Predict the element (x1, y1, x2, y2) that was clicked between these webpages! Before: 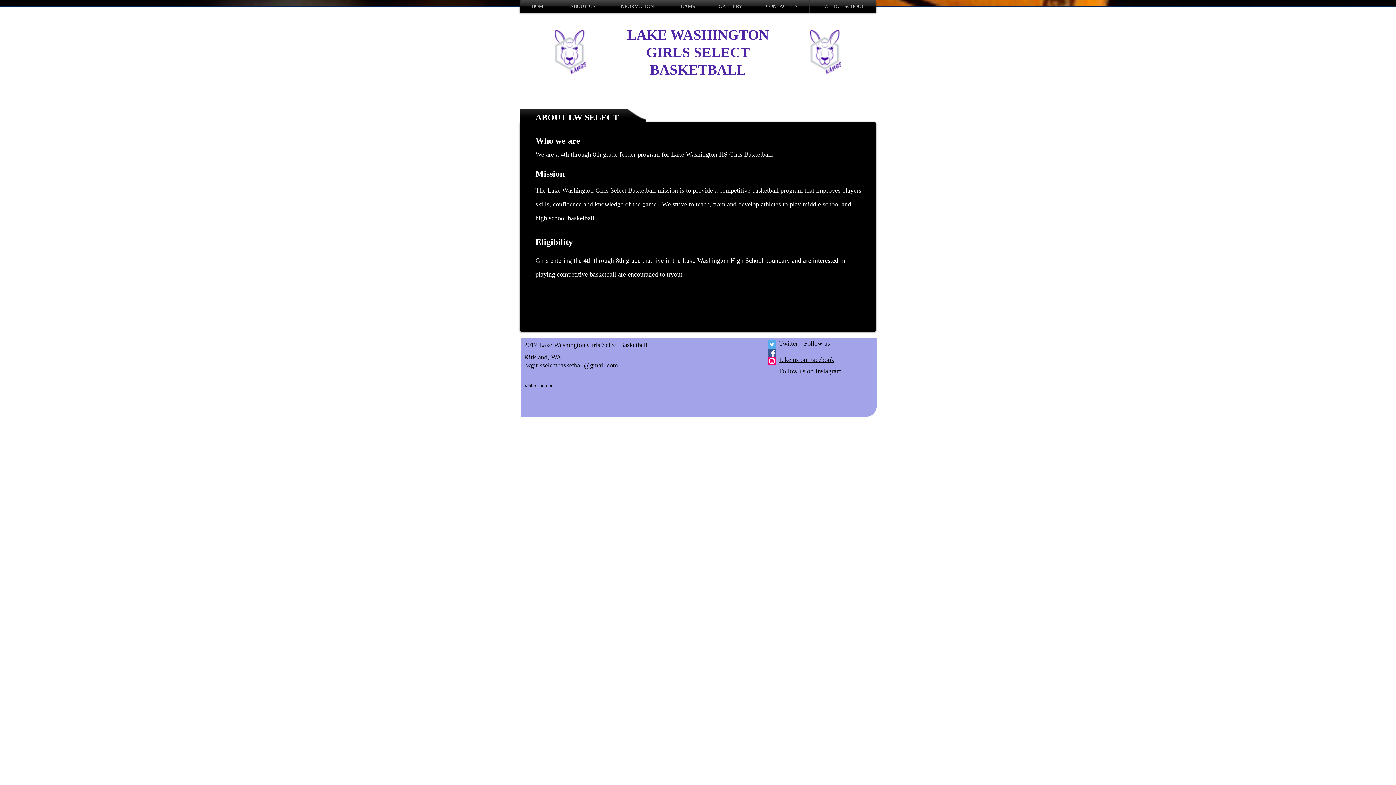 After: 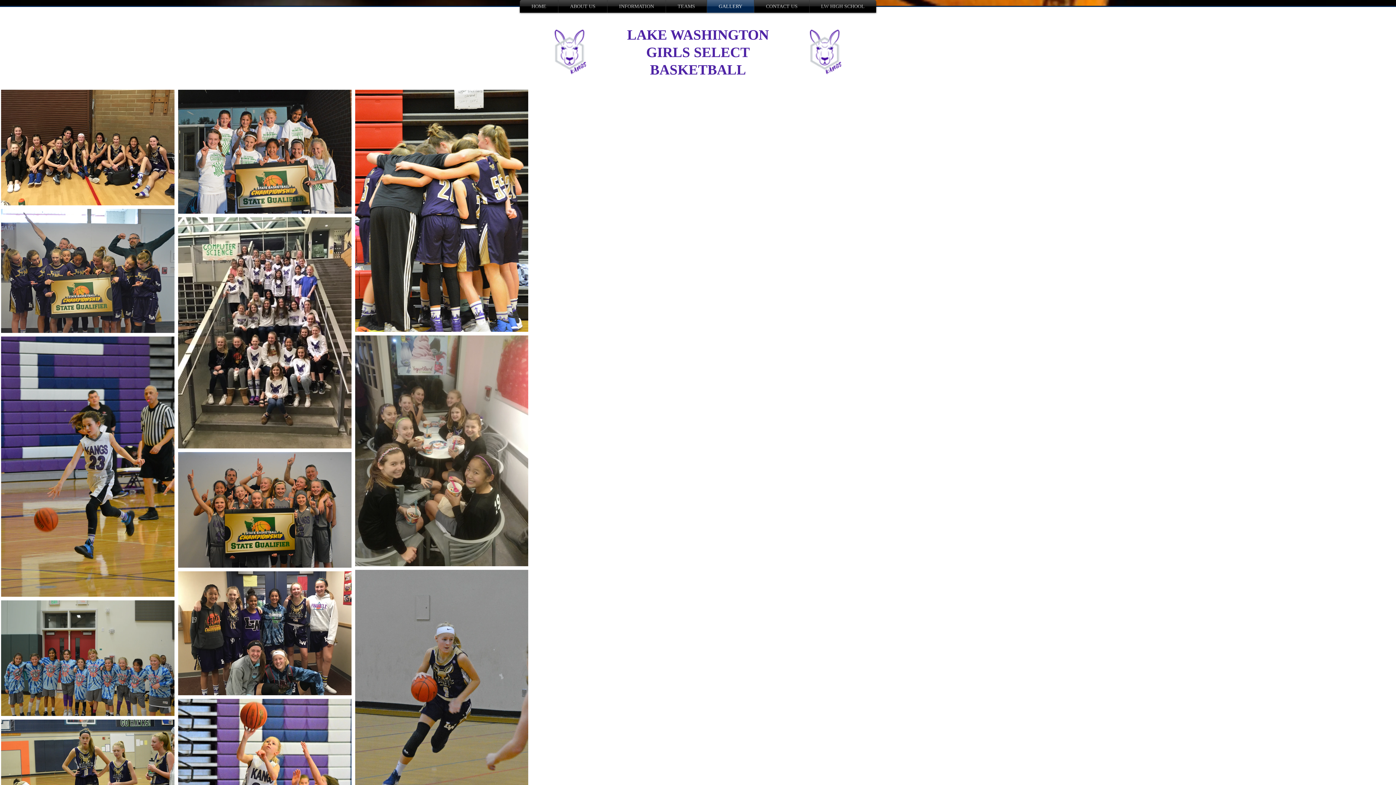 Action: label: GALLERY bbox: (707, 0, 754, 12)